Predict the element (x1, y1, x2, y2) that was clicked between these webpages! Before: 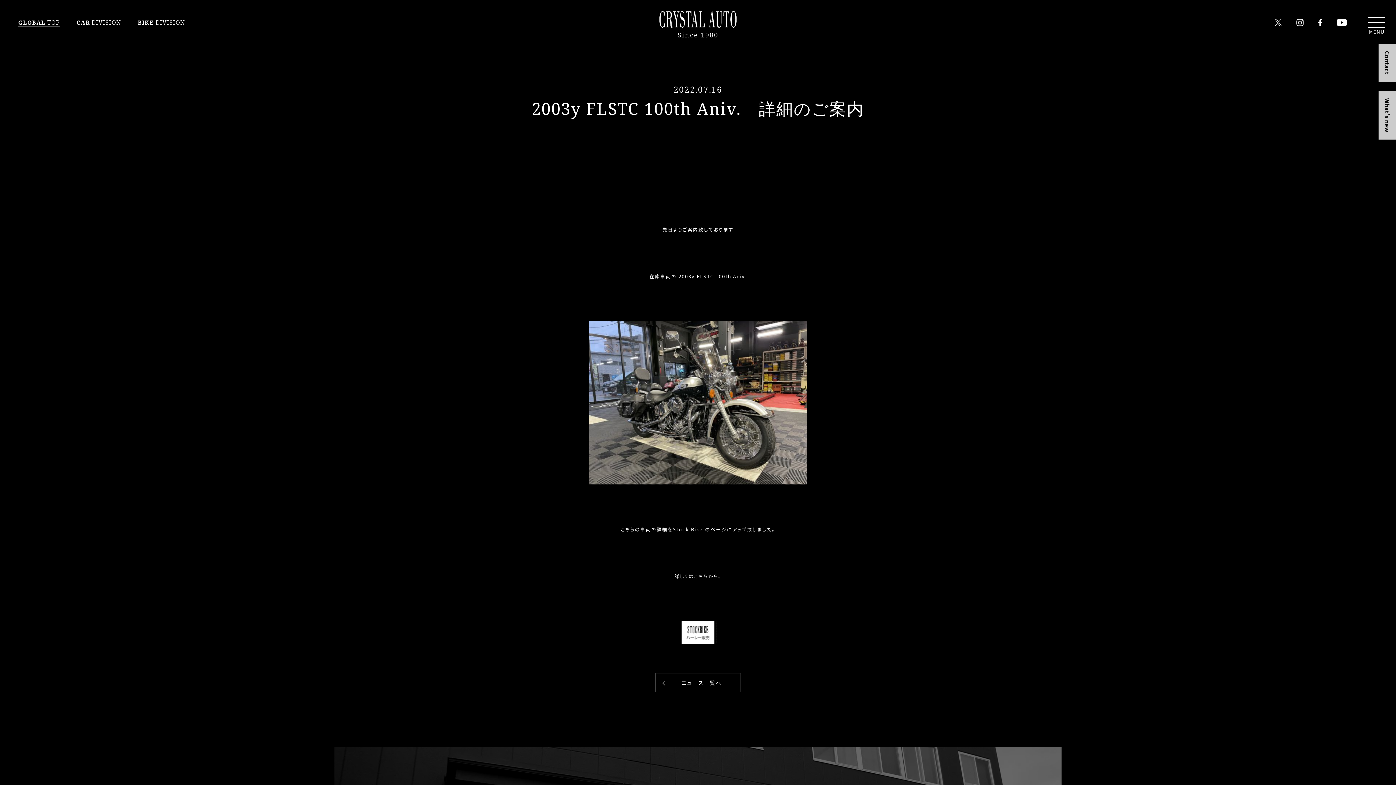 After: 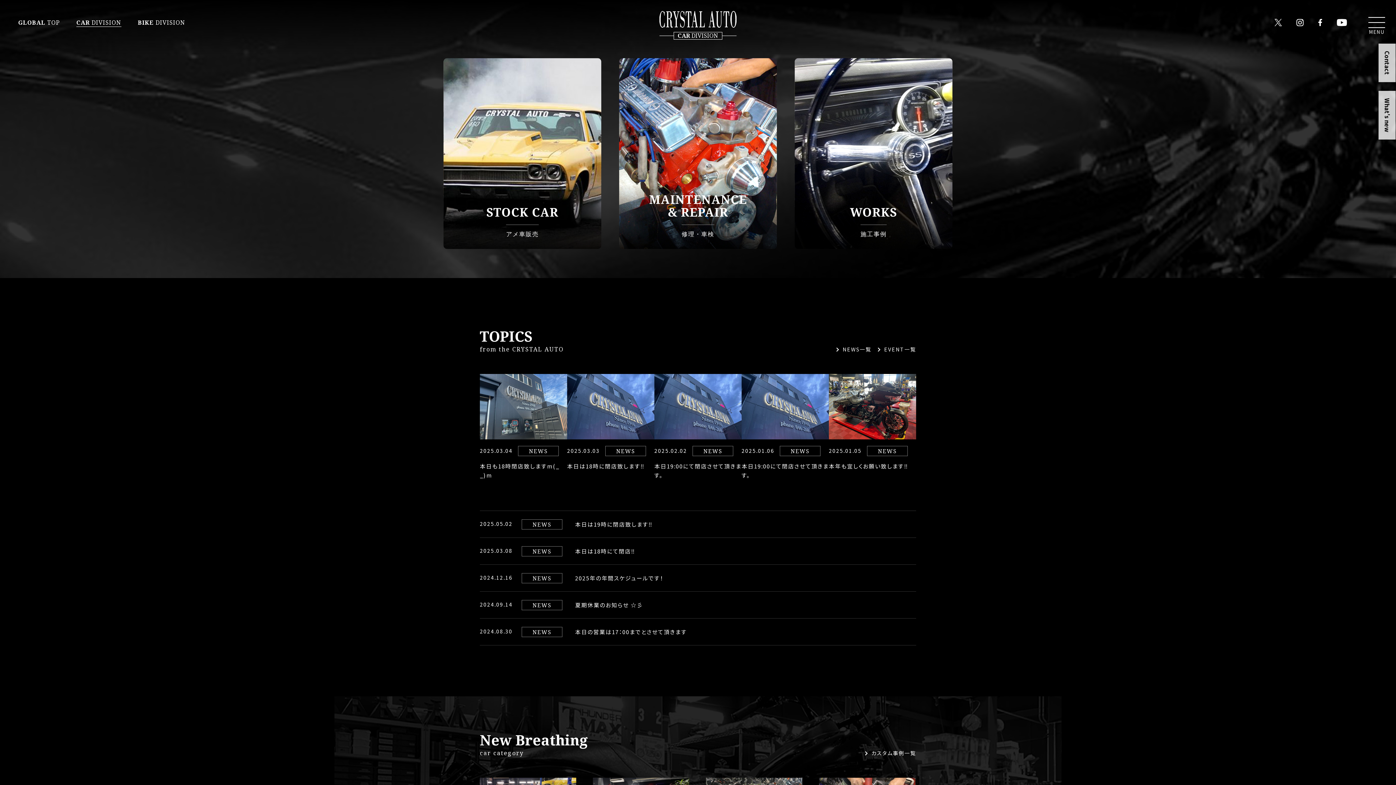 Action: label: CAR DIVISION bbox: (76, 18, 121, 26)